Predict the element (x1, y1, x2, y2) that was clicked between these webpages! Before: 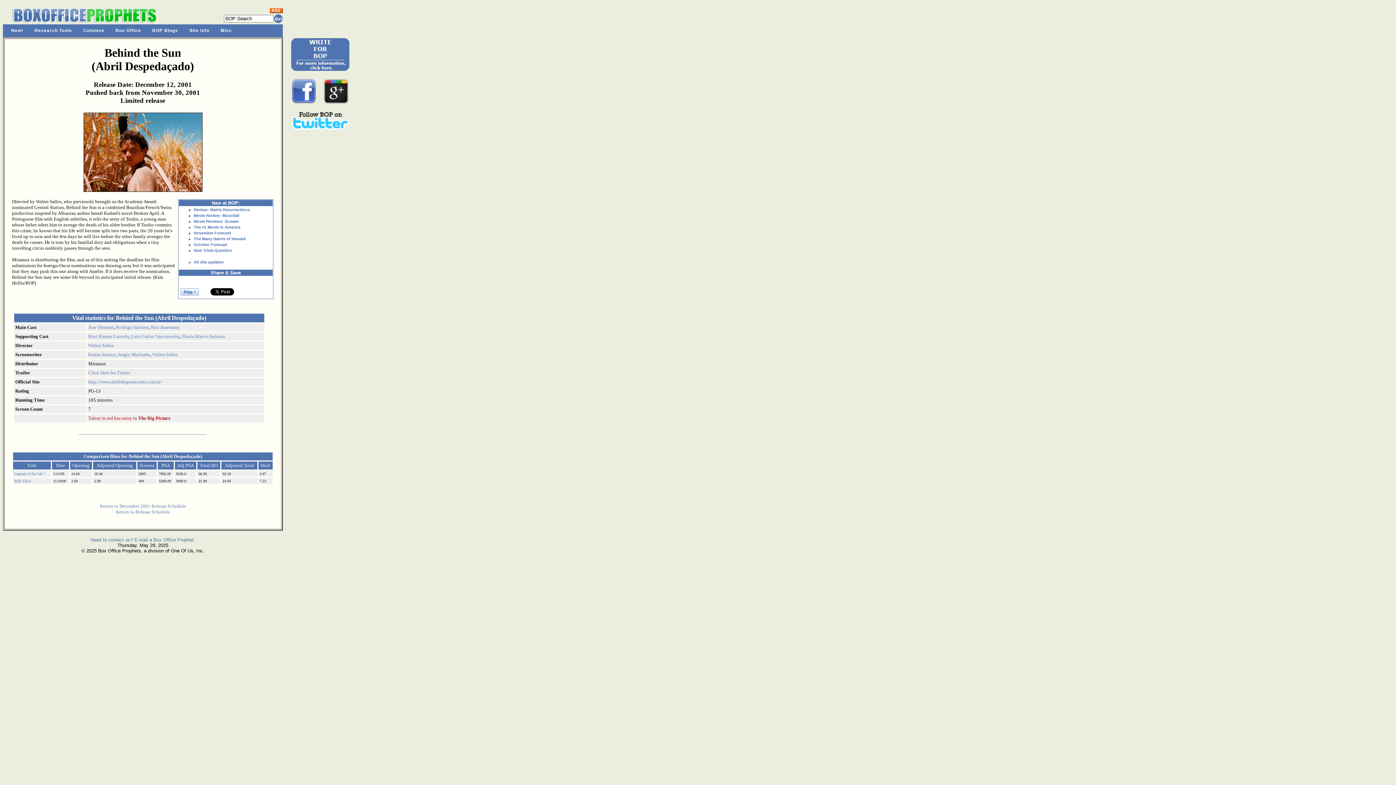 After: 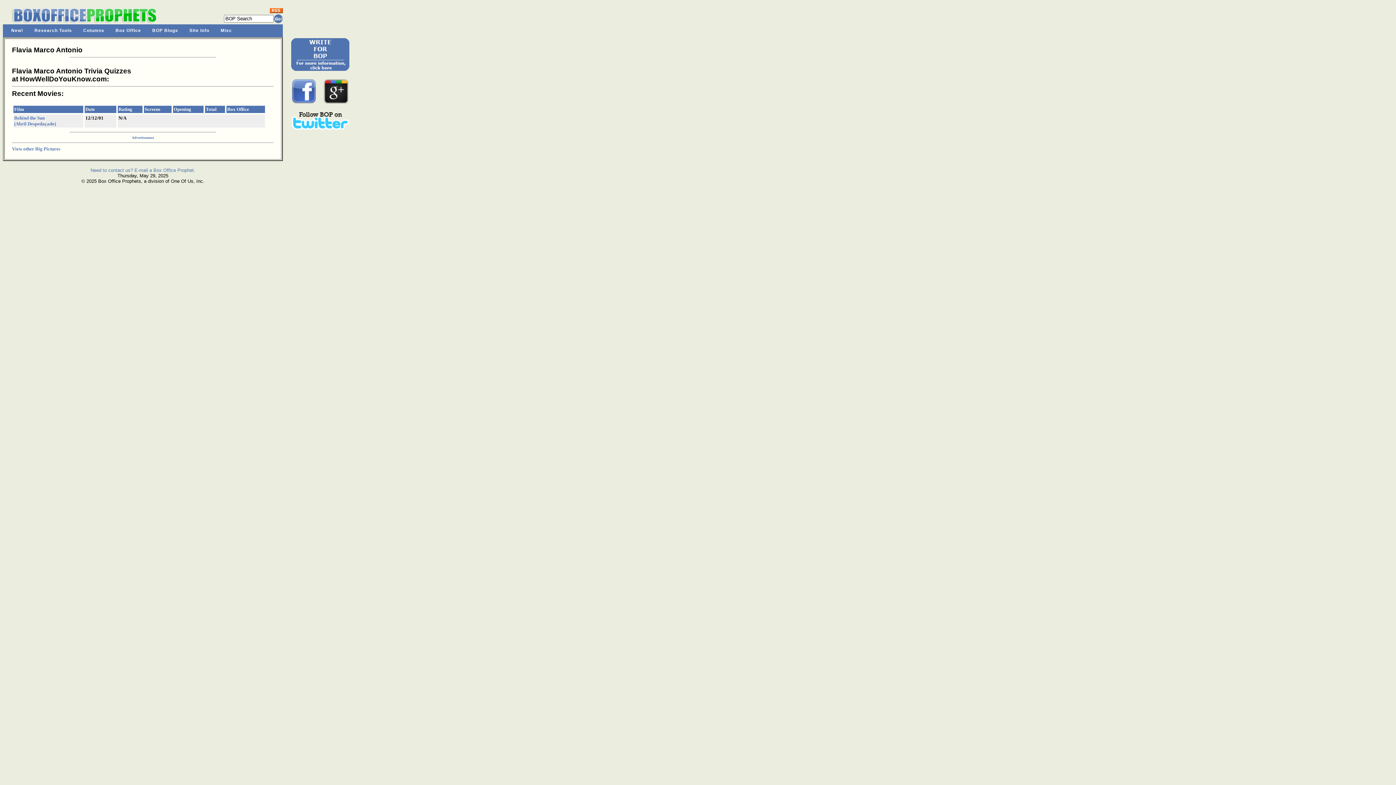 Action: label: Flavia Marco Antonio bbox: (181, 333, 225, 339)